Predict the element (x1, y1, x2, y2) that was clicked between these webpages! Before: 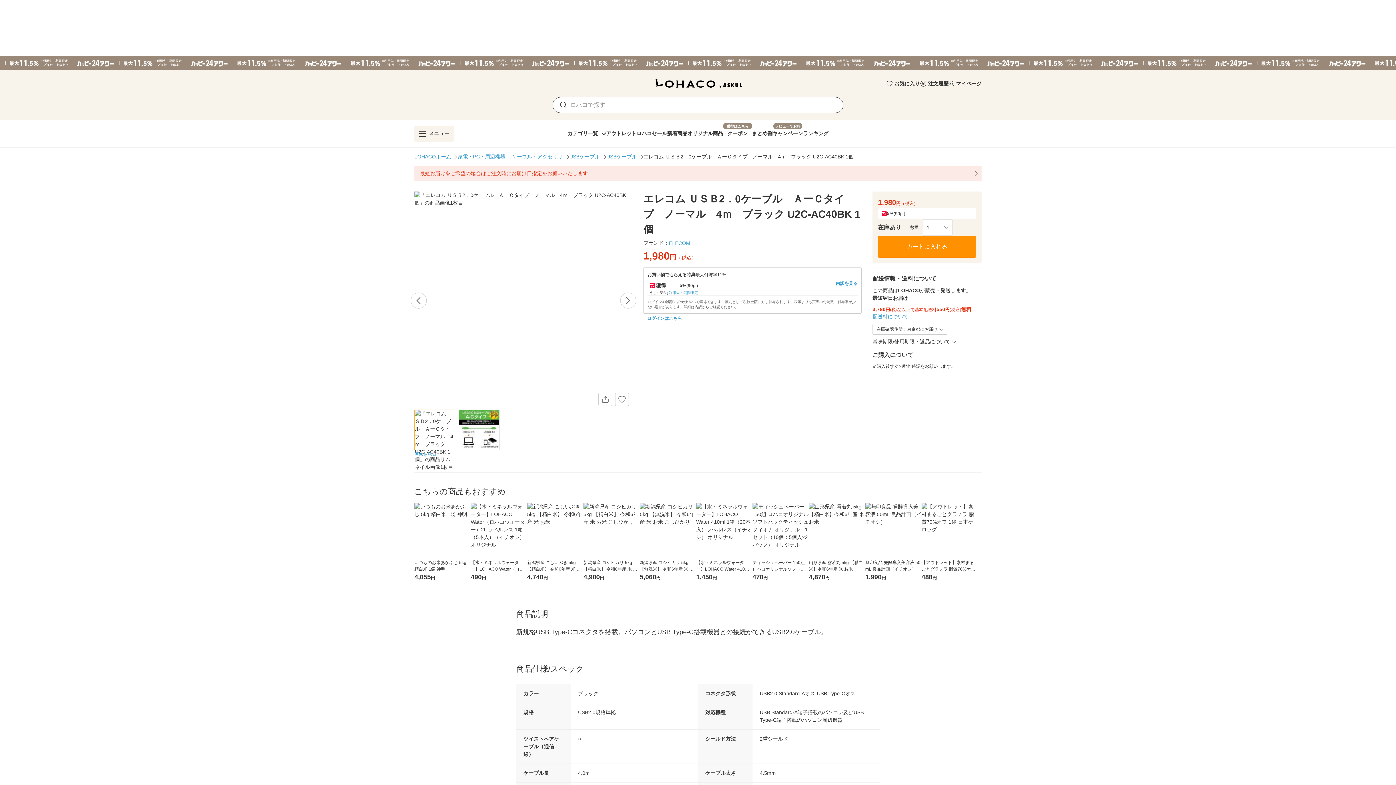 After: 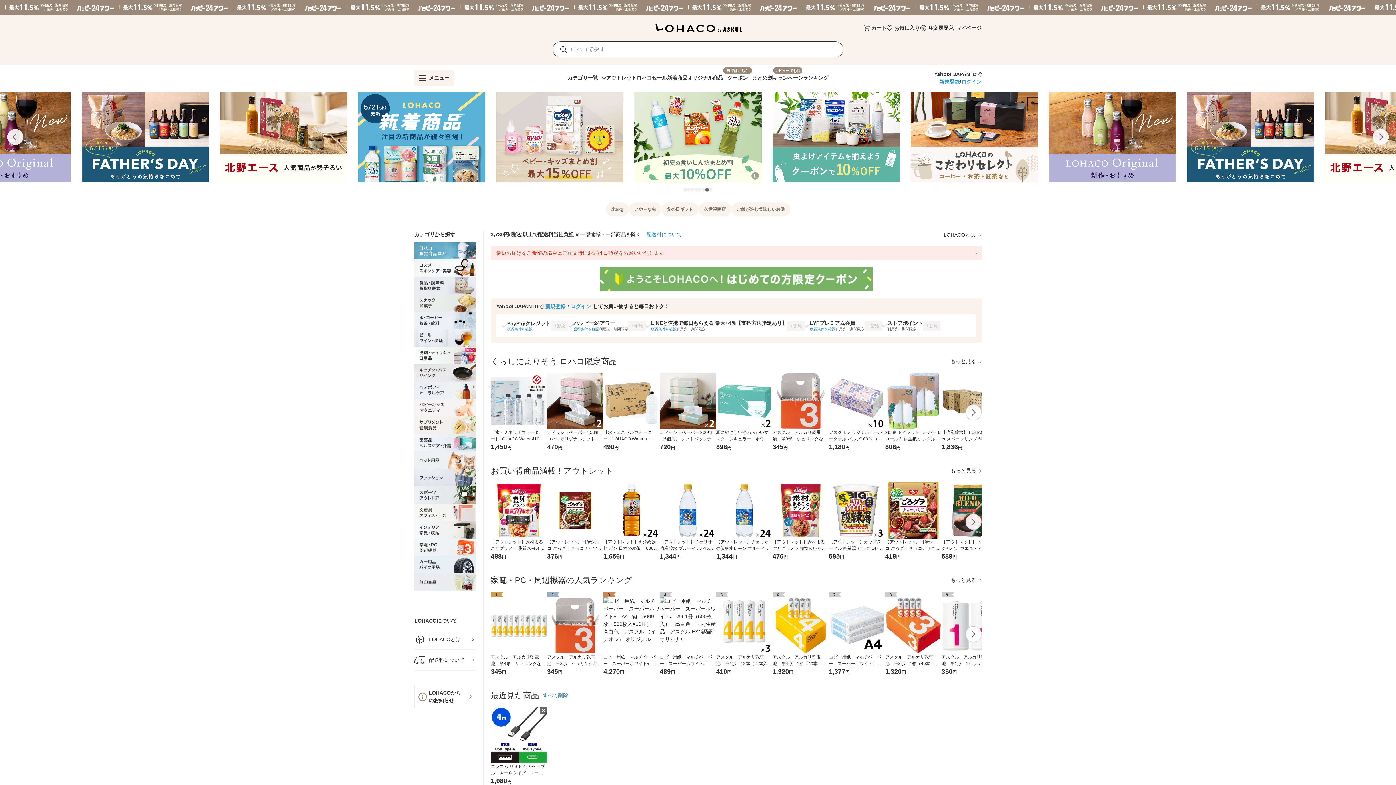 Action: bbox: (414, 153, 451, 160) label: LOHACOホーム